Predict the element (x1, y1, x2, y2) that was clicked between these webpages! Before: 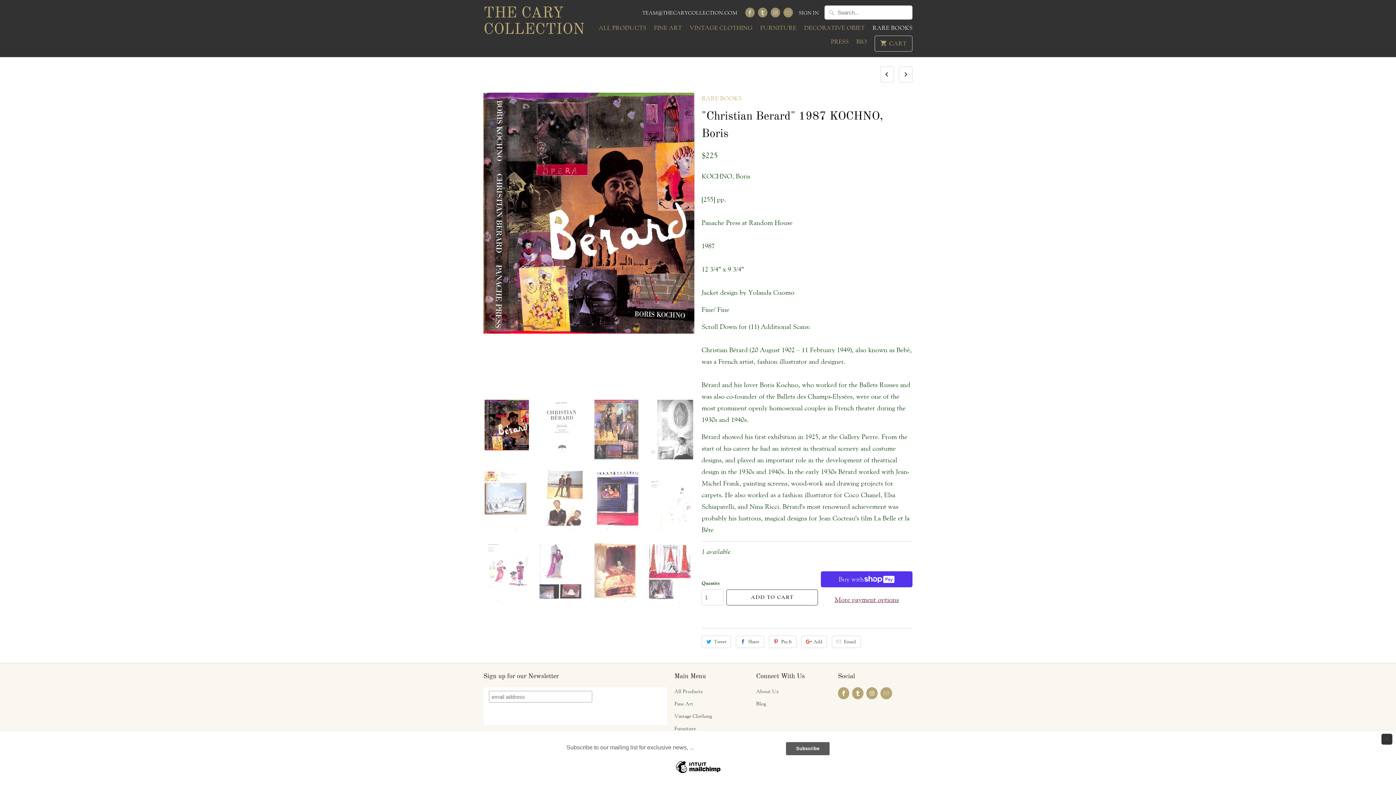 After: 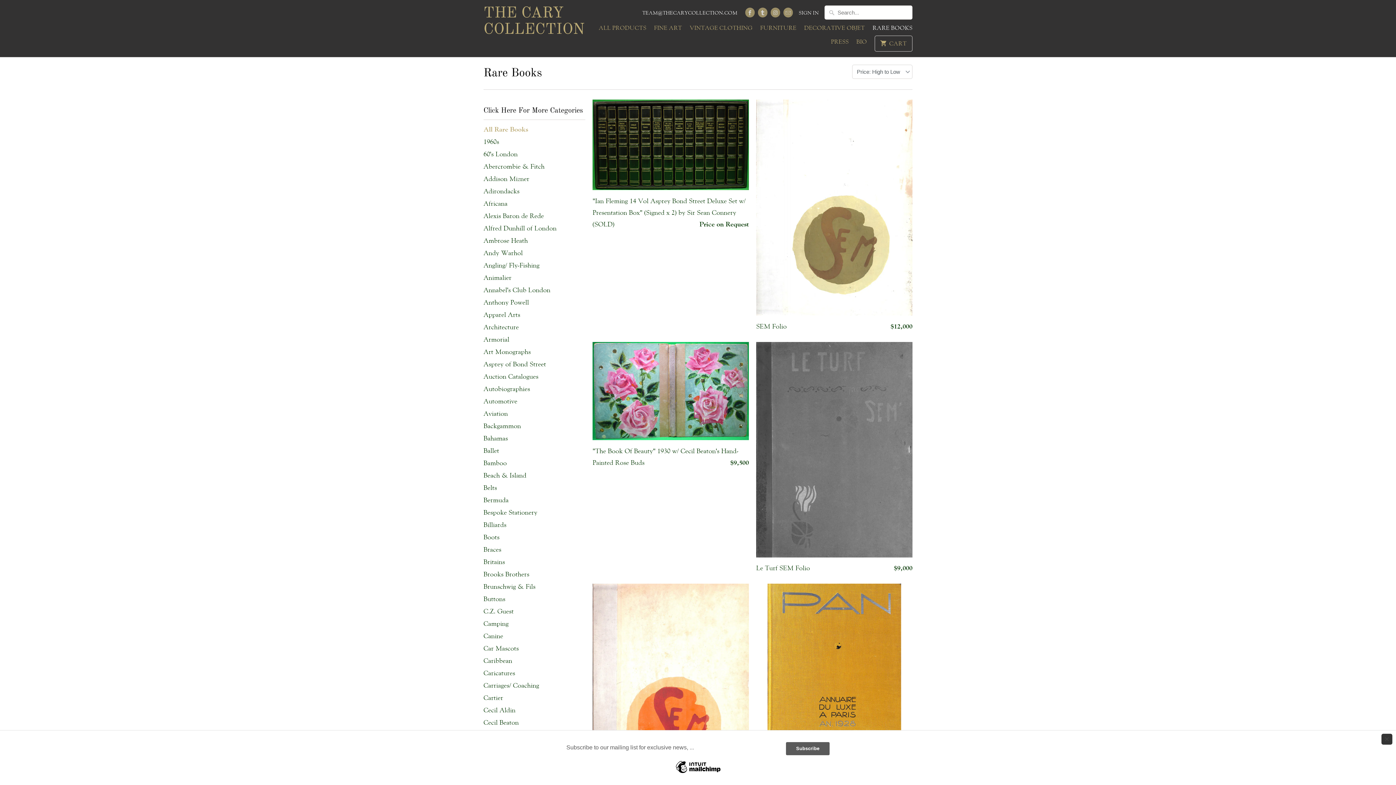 Action: bbox: (701, 92, 912, 108) label: RARE BOOKS